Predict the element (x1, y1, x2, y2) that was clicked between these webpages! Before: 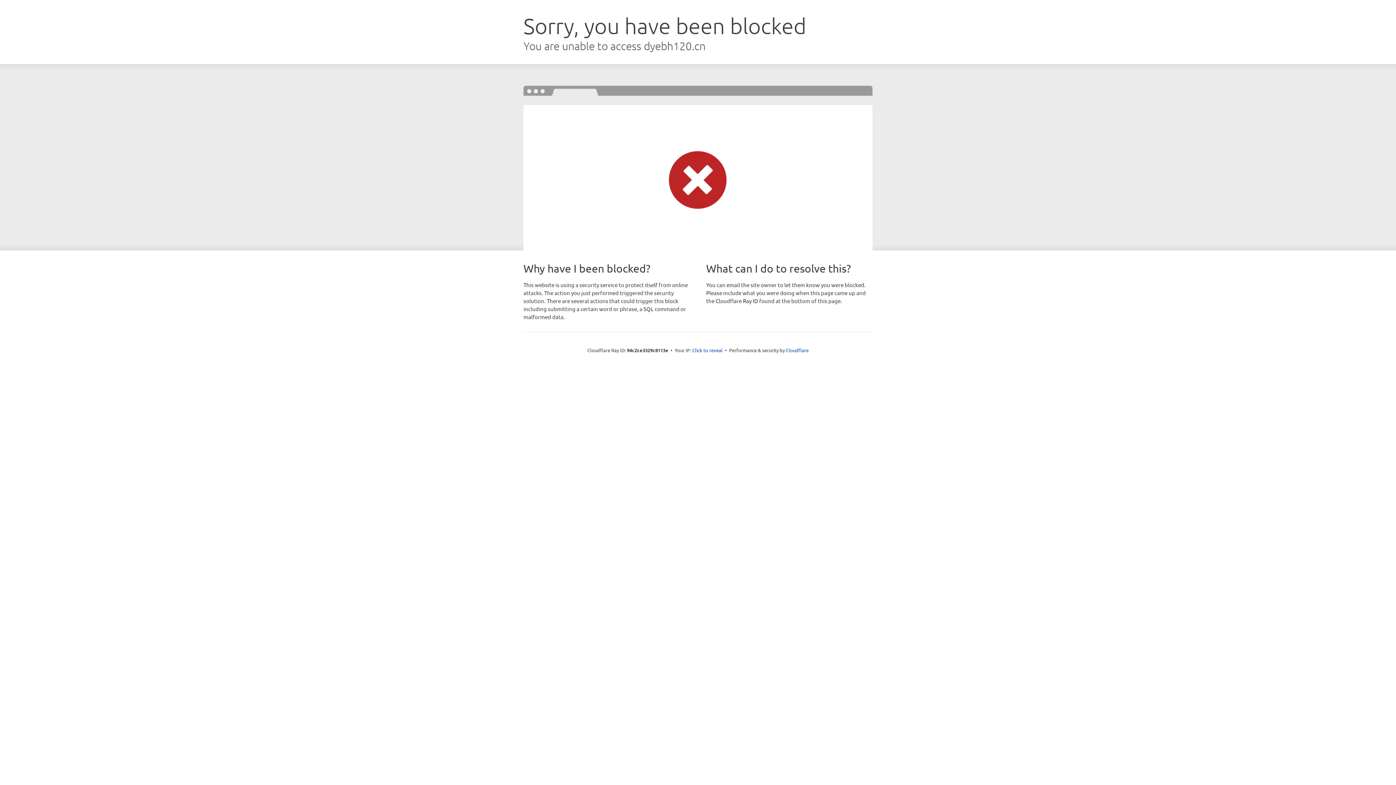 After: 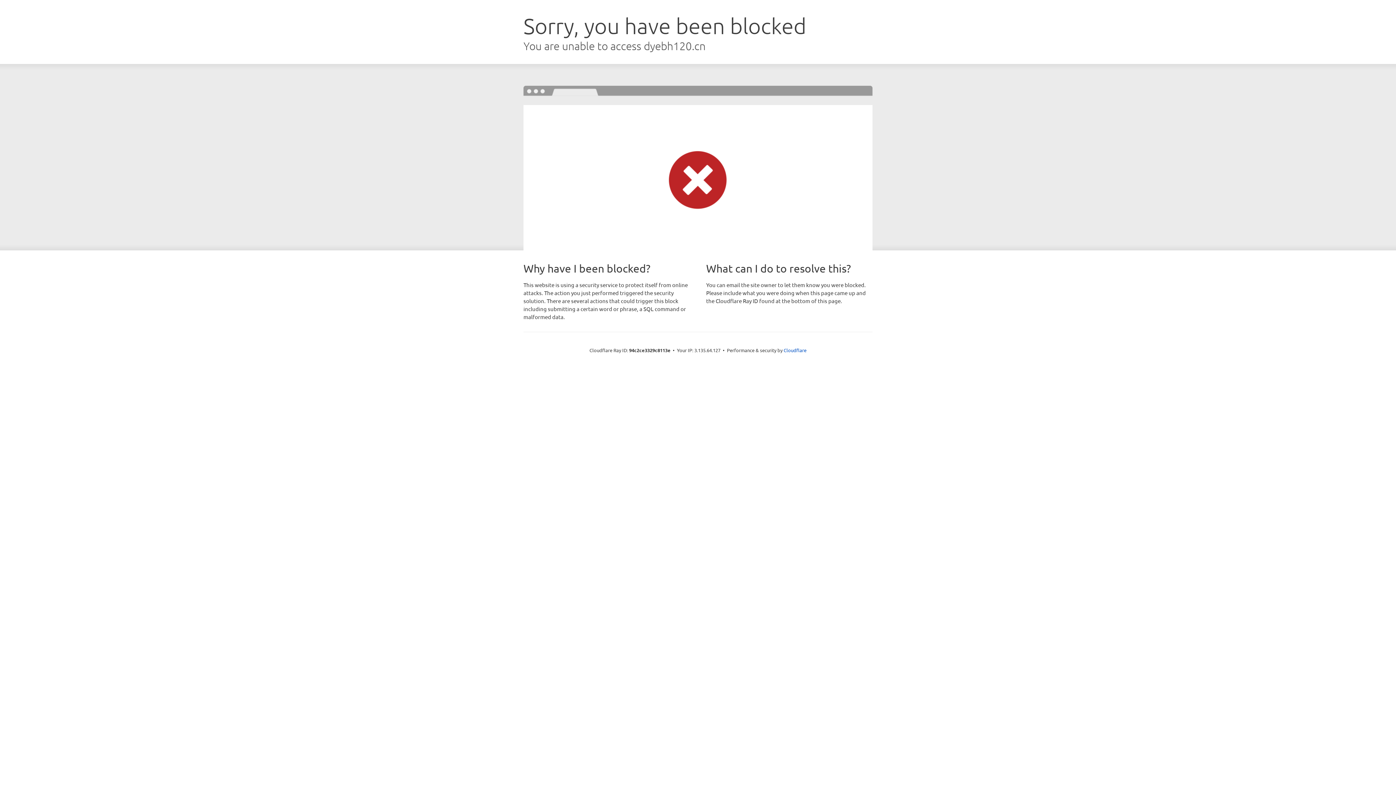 Action: label: Click to reveal bbox: (692, 346, 722, 353)